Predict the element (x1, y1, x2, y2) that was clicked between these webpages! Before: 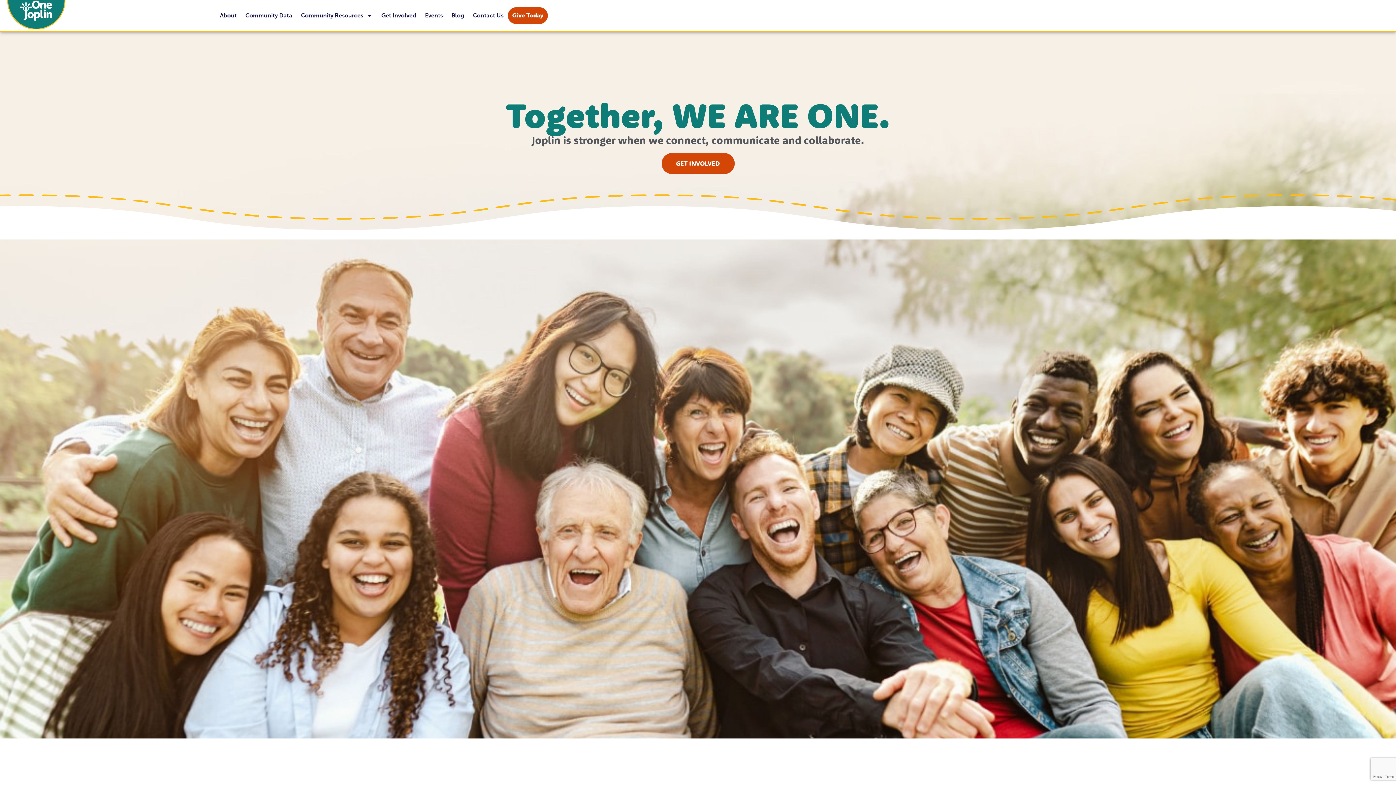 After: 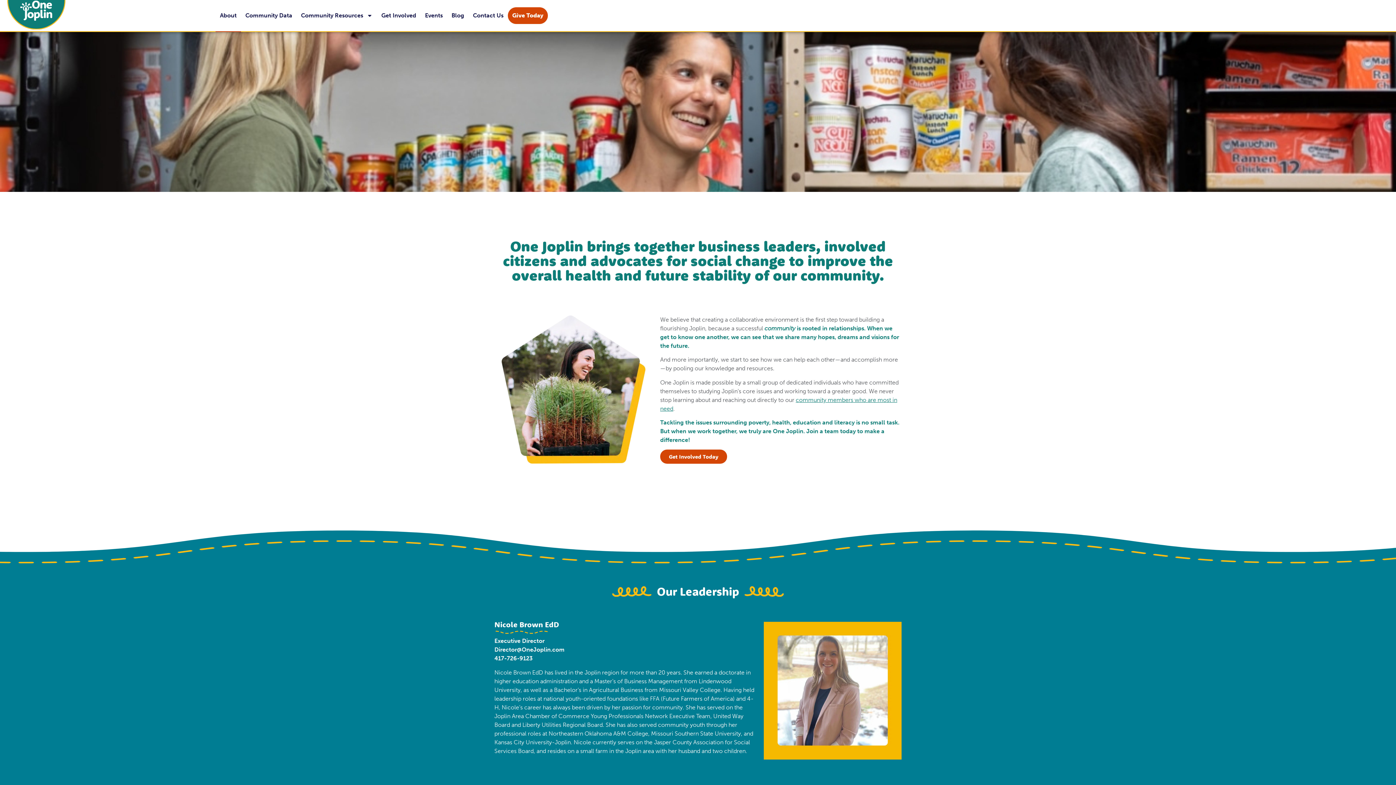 Action: label: About bbox: (215, 7, 241, 24)